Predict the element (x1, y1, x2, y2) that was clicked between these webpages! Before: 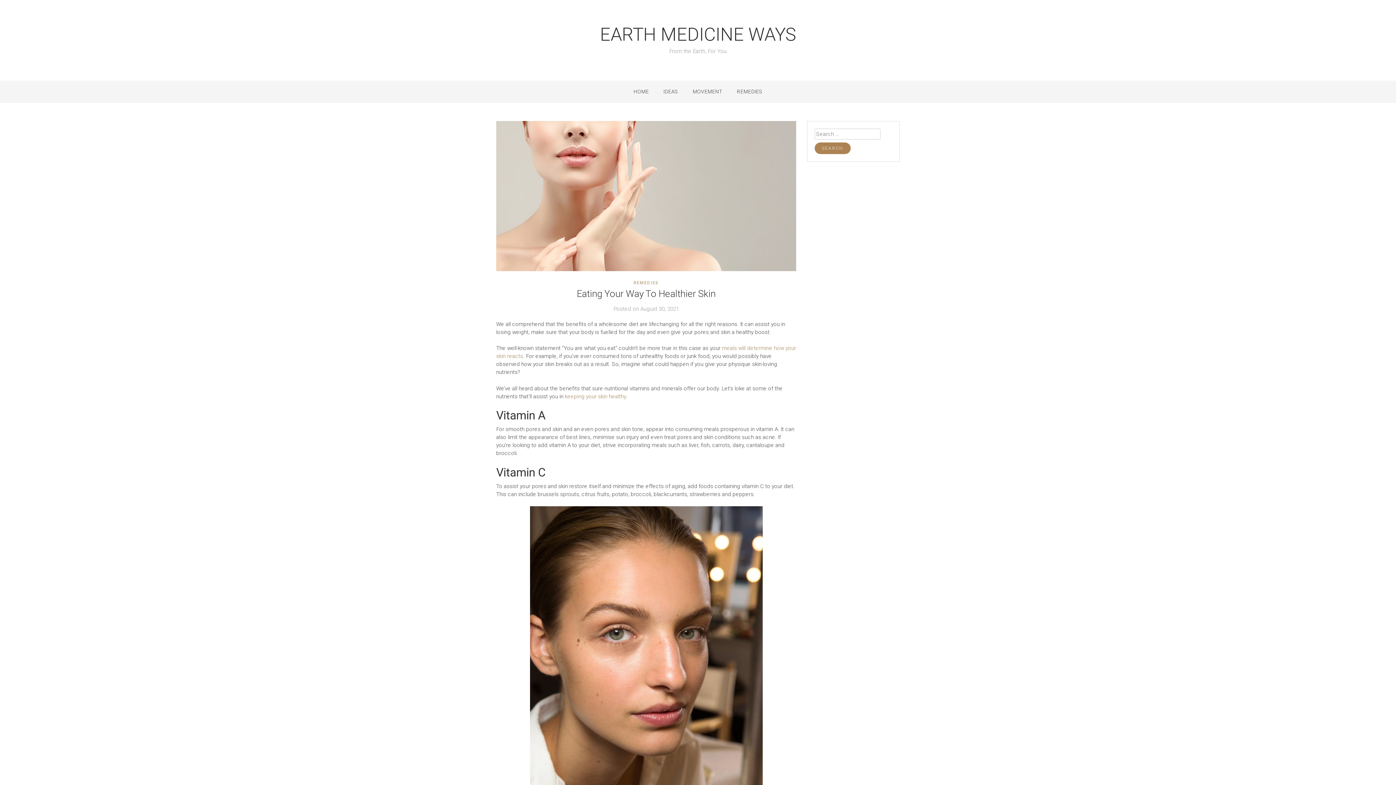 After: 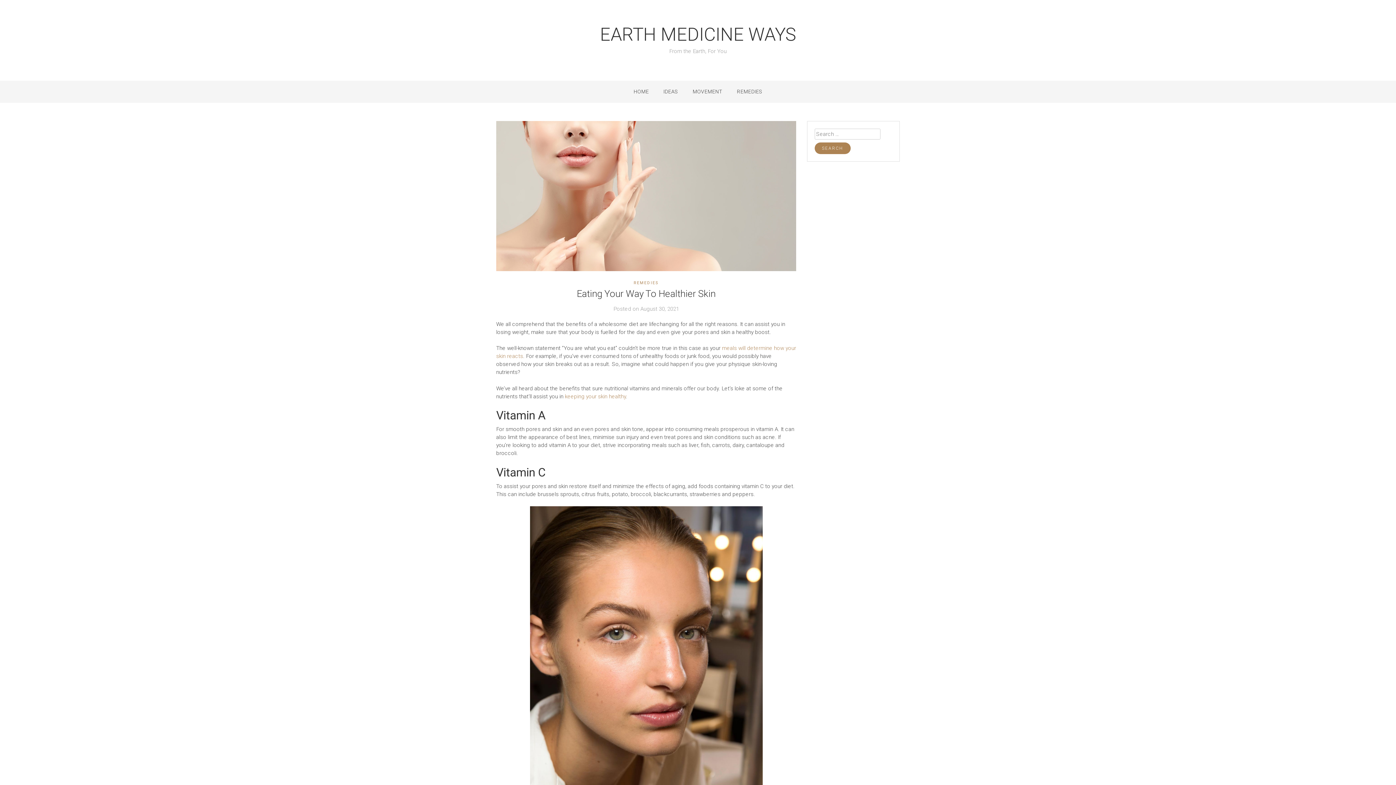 Action: bbox: (640, 305, 679, 312) label: August 30, 2021